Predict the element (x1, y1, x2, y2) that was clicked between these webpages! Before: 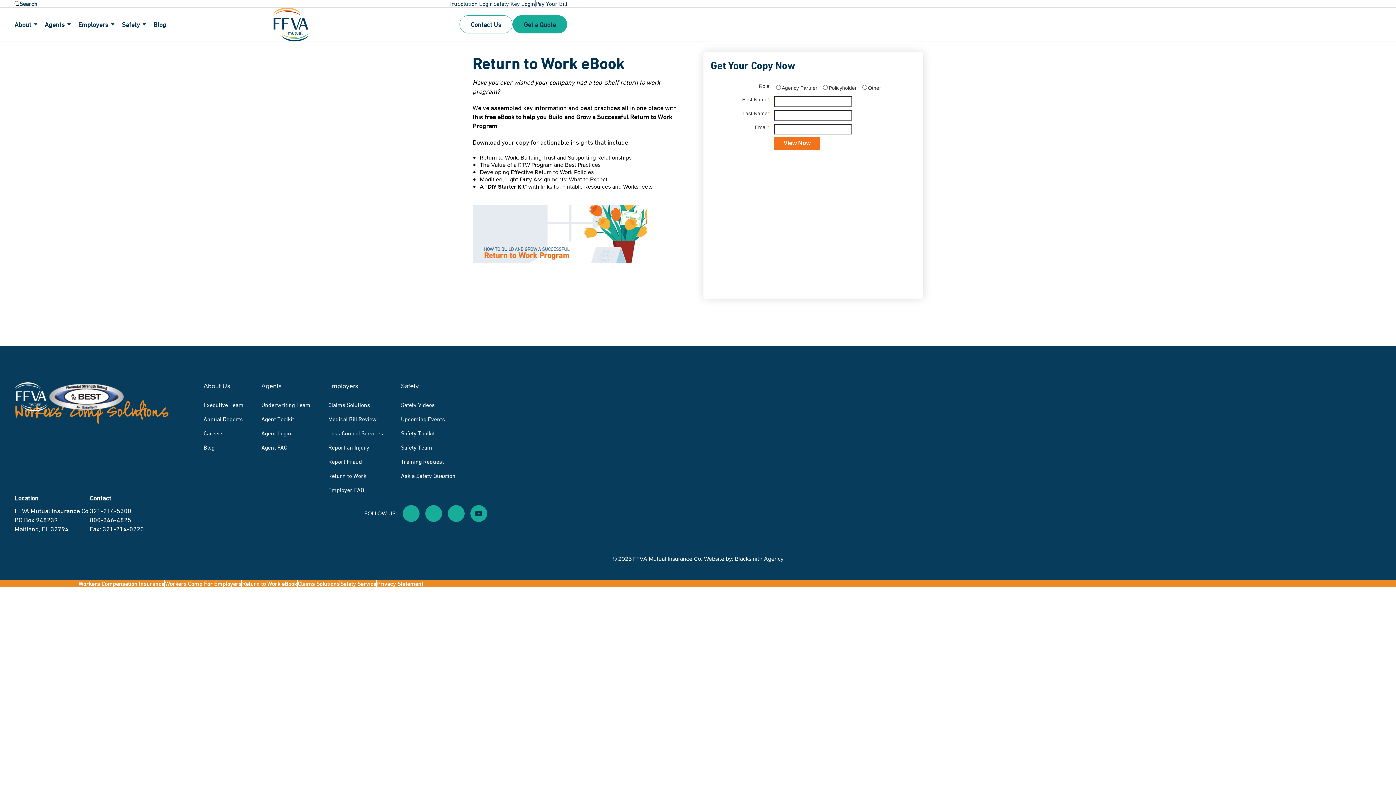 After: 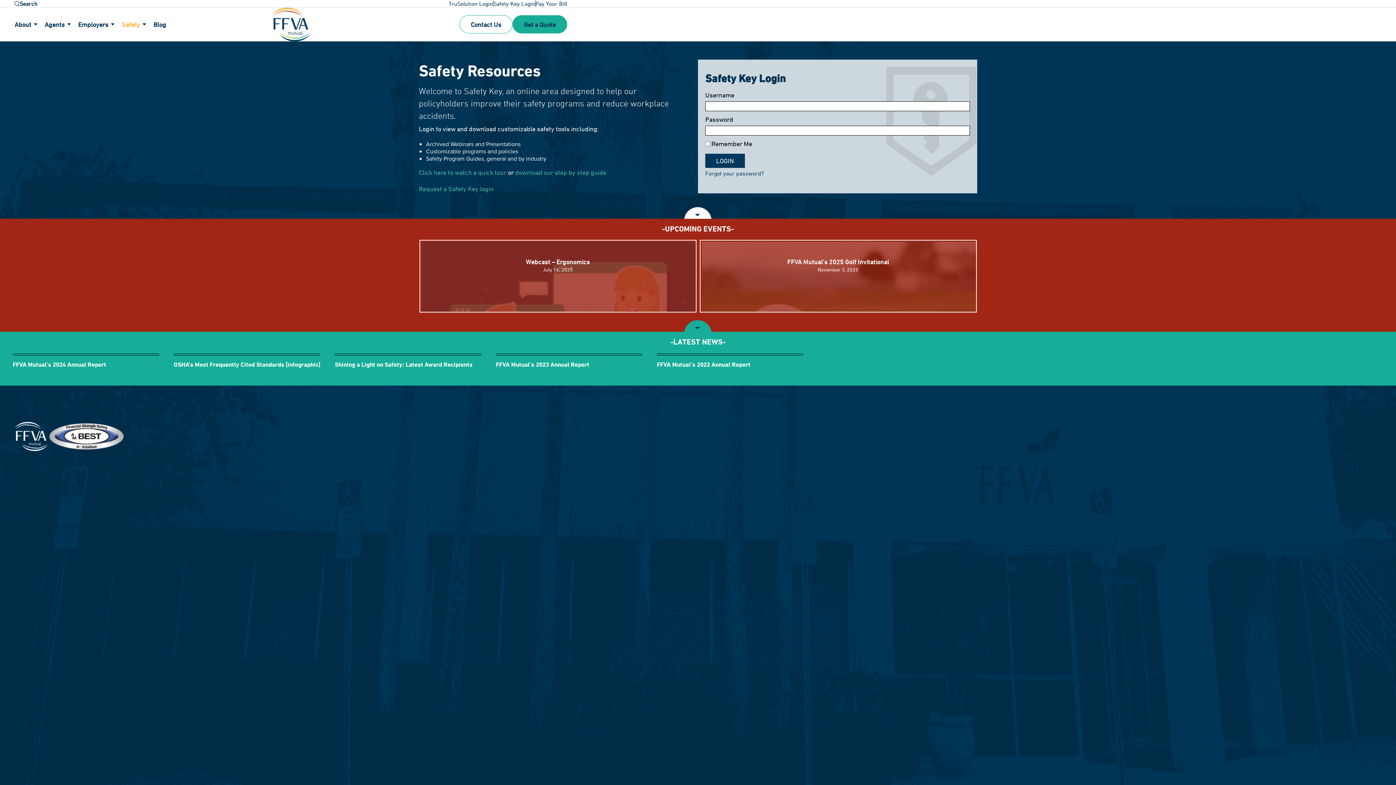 Action: label: Safety Key Login bbox: (493, 0, 535, 7)